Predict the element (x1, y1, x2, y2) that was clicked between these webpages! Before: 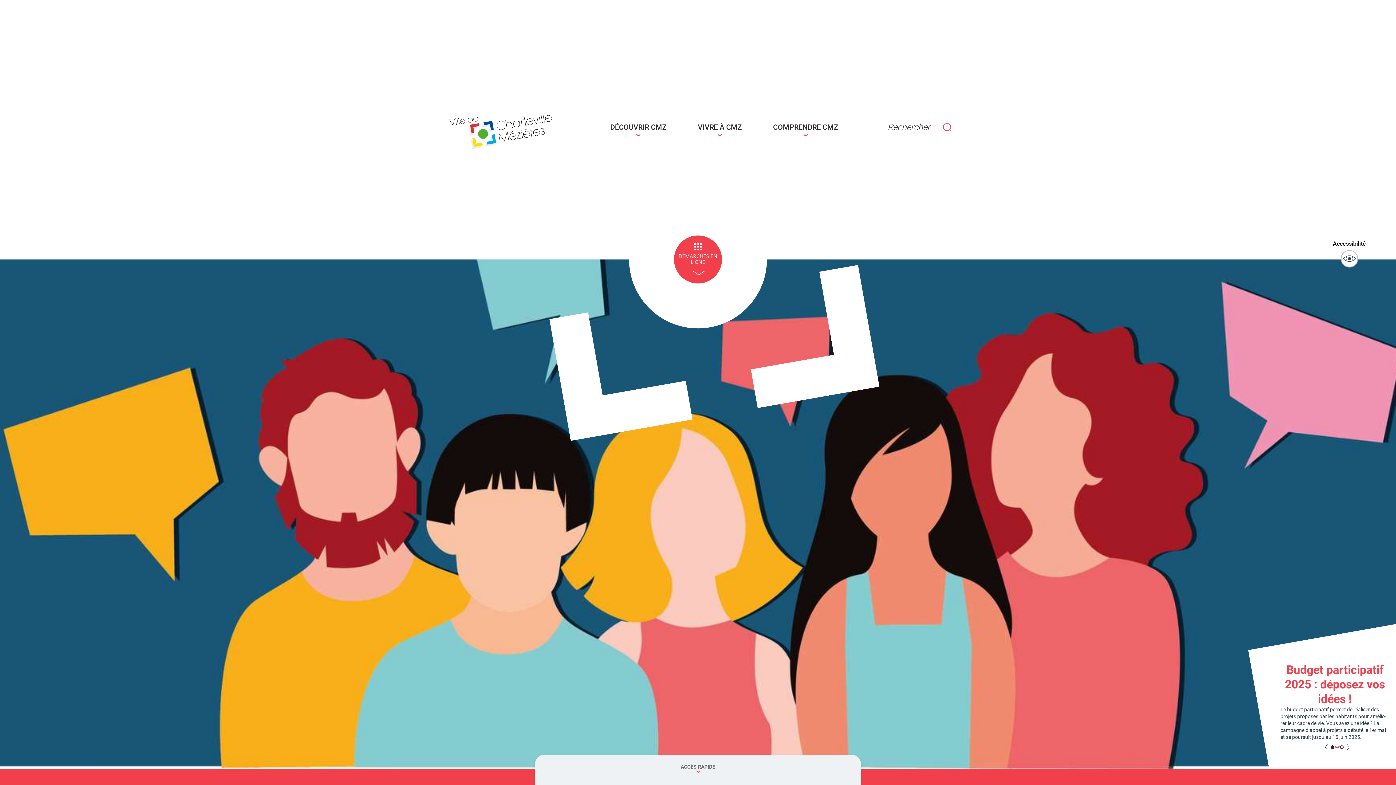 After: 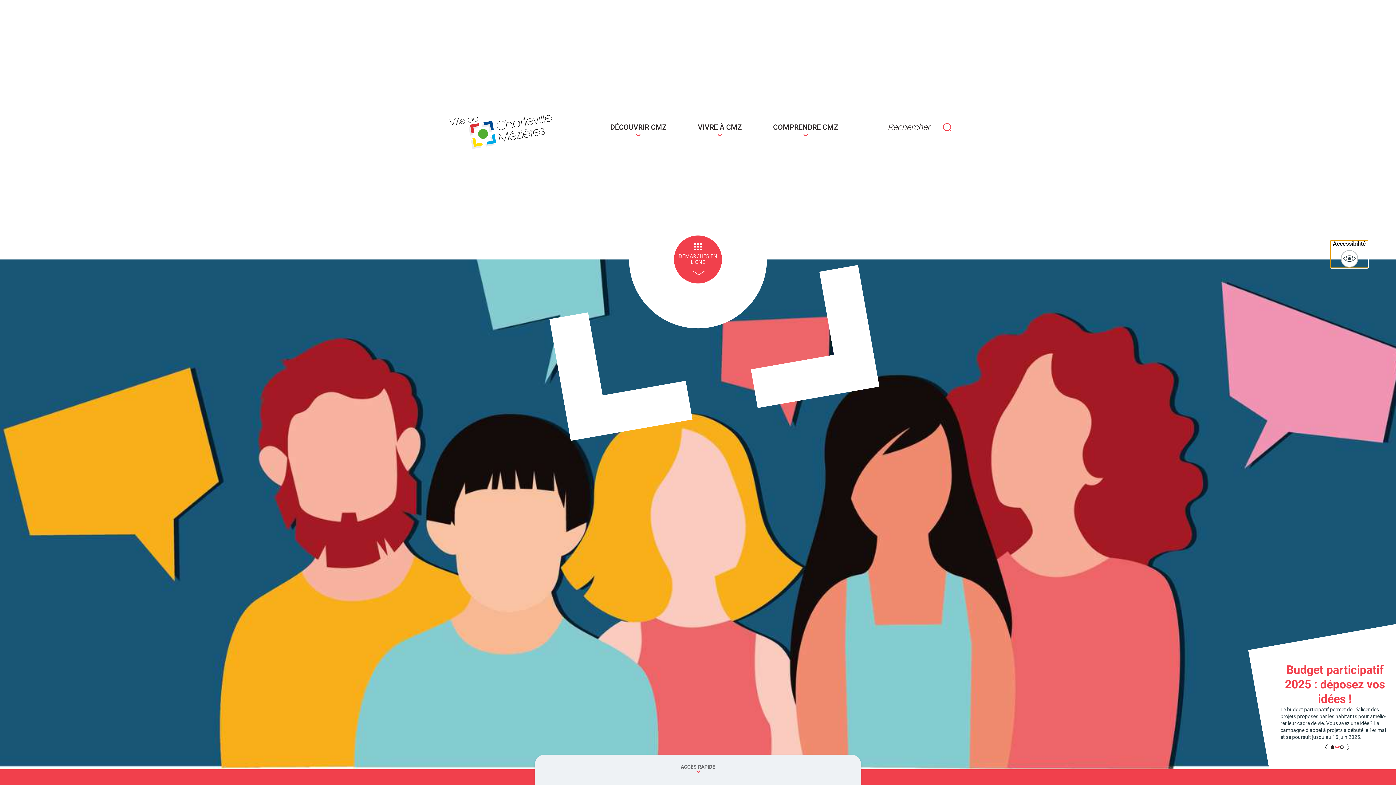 Action: label: Accessibilité bbox: (1330, 240, 1368, 267)